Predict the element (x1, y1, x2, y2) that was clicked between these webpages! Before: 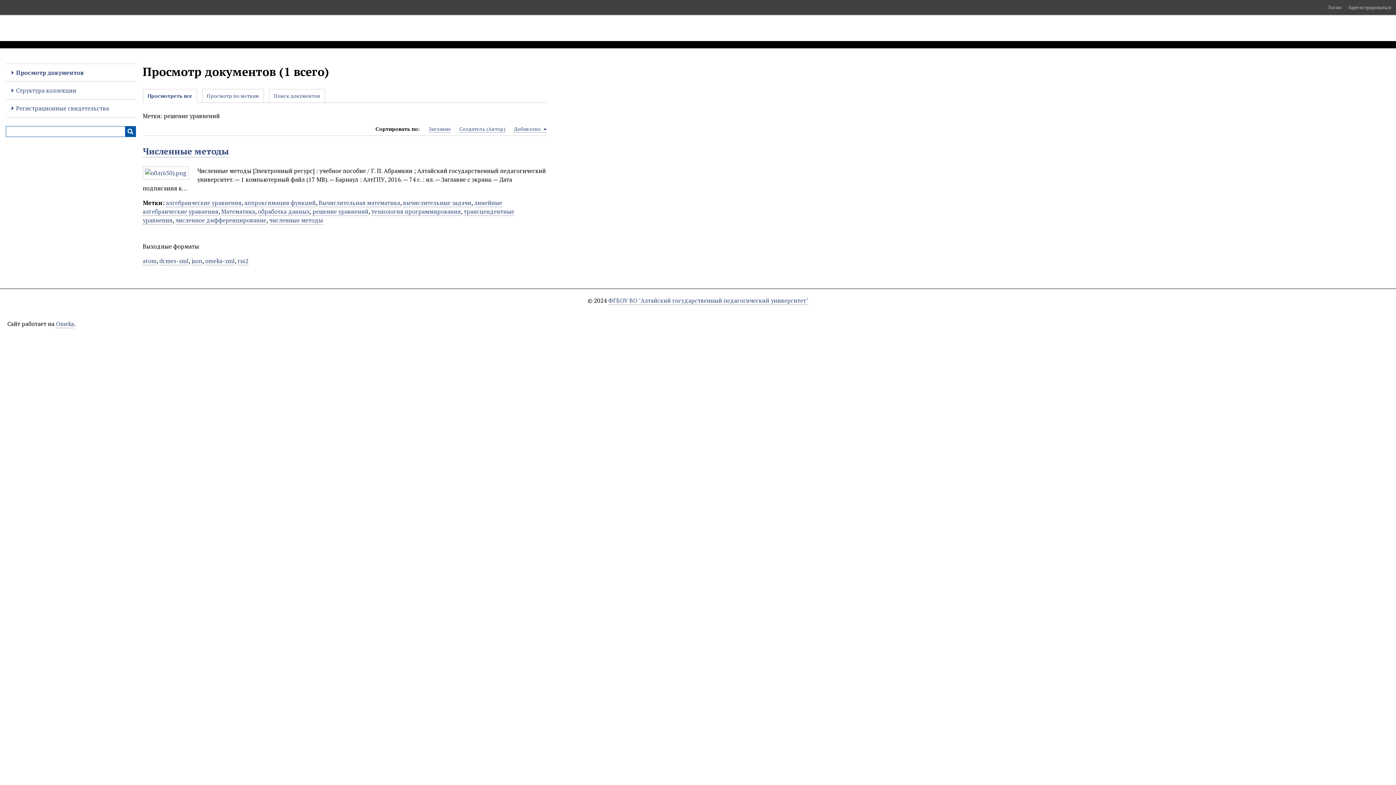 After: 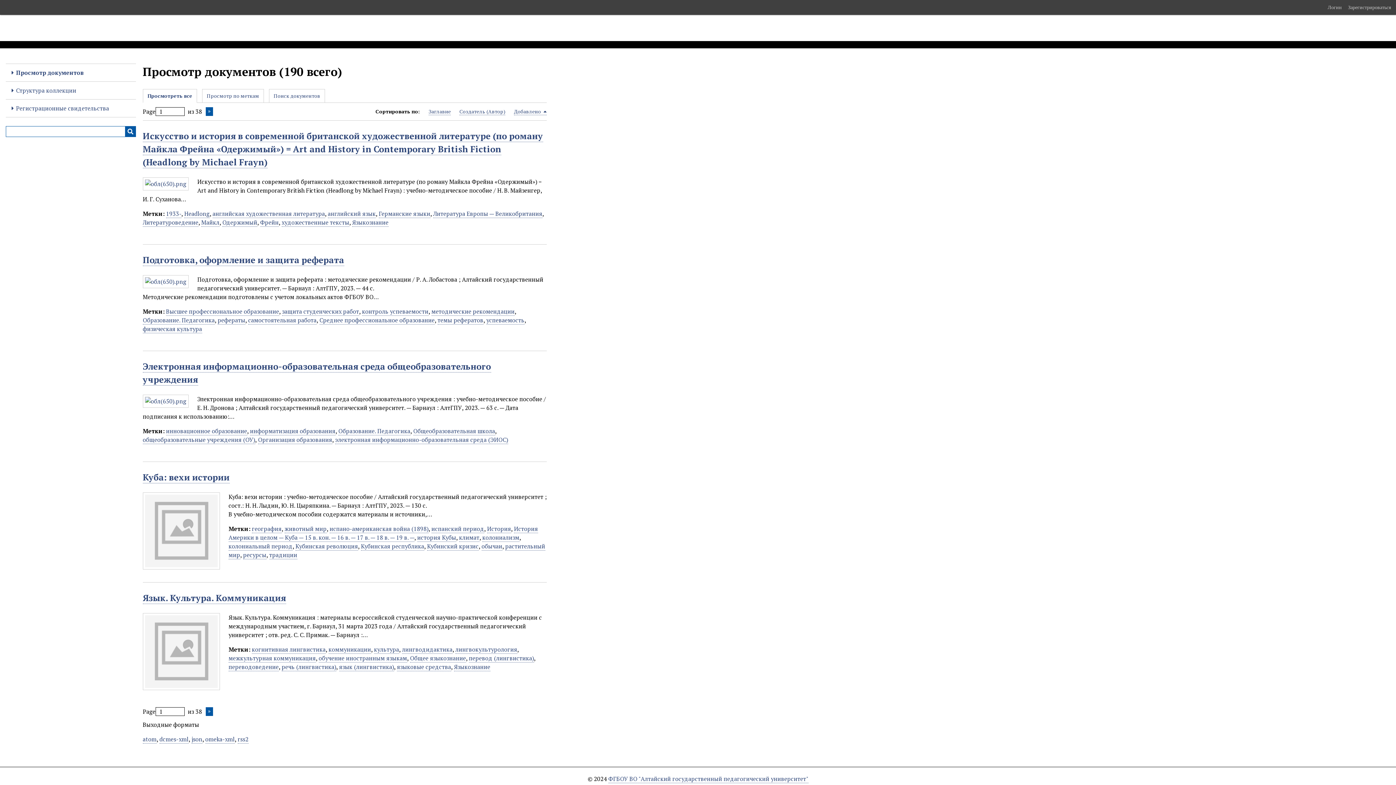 Action: label: Просмотреть все bbox: (143, 89, 196, 102)